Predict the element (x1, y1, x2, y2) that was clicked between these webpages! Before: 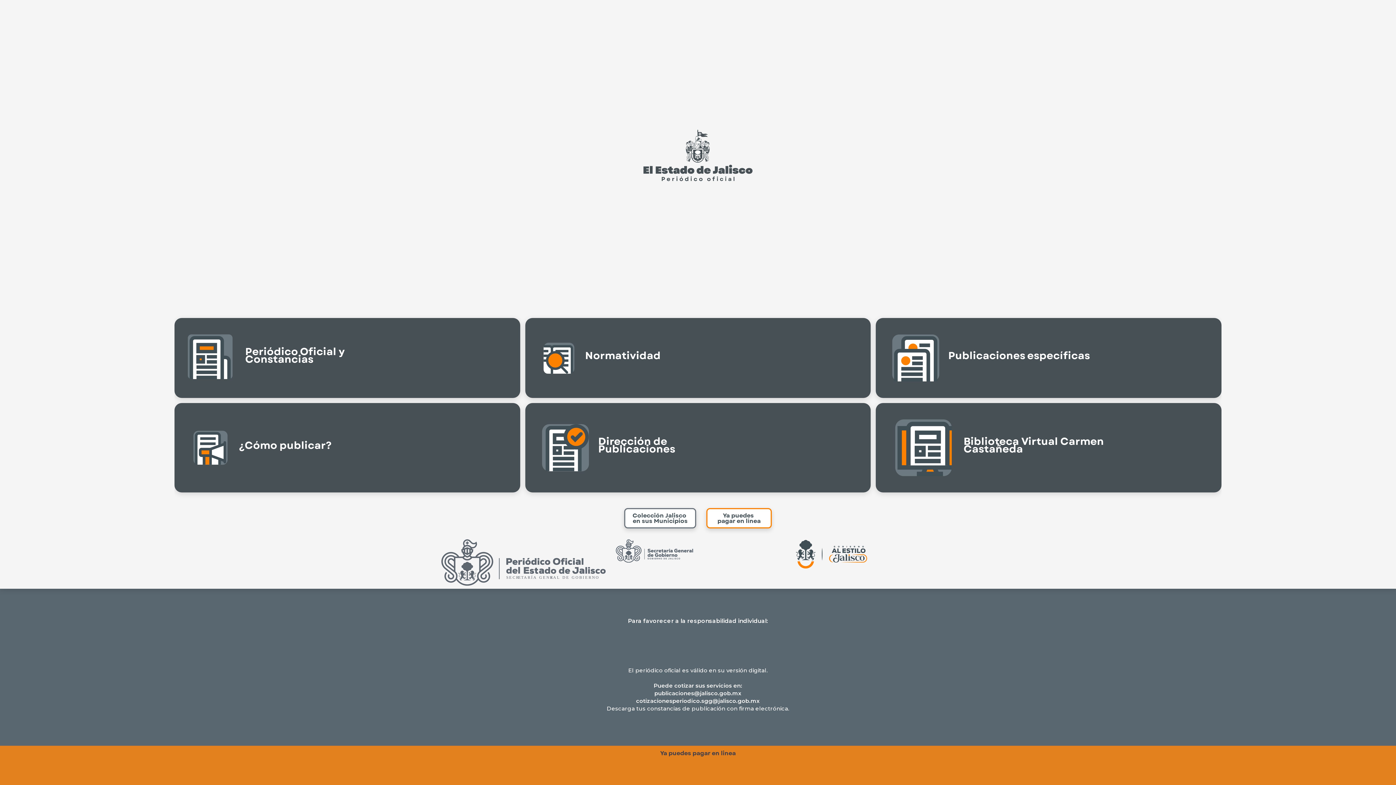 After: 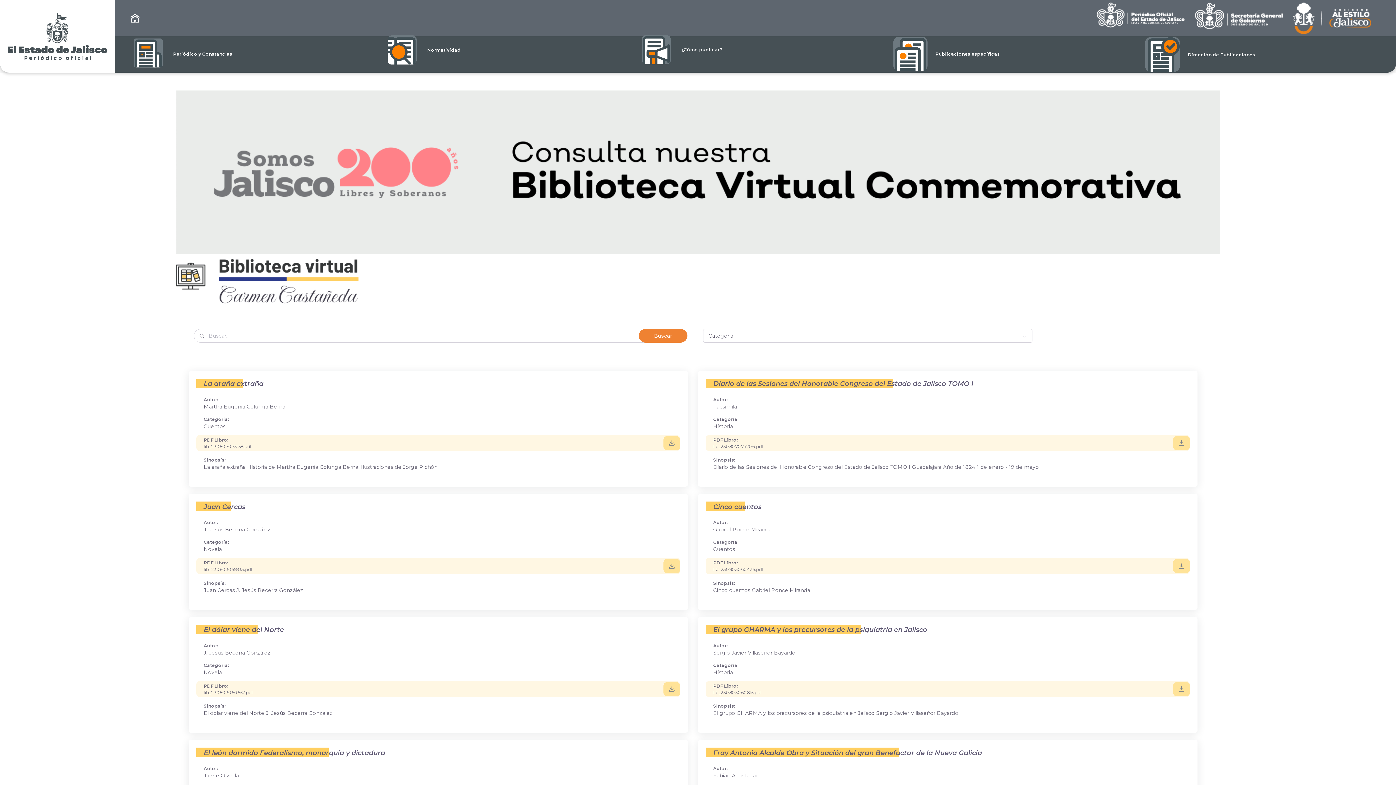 Action: bbox: (876, 403, 1221, 492) label: Biblioteca Virtual Carmen Castañeda